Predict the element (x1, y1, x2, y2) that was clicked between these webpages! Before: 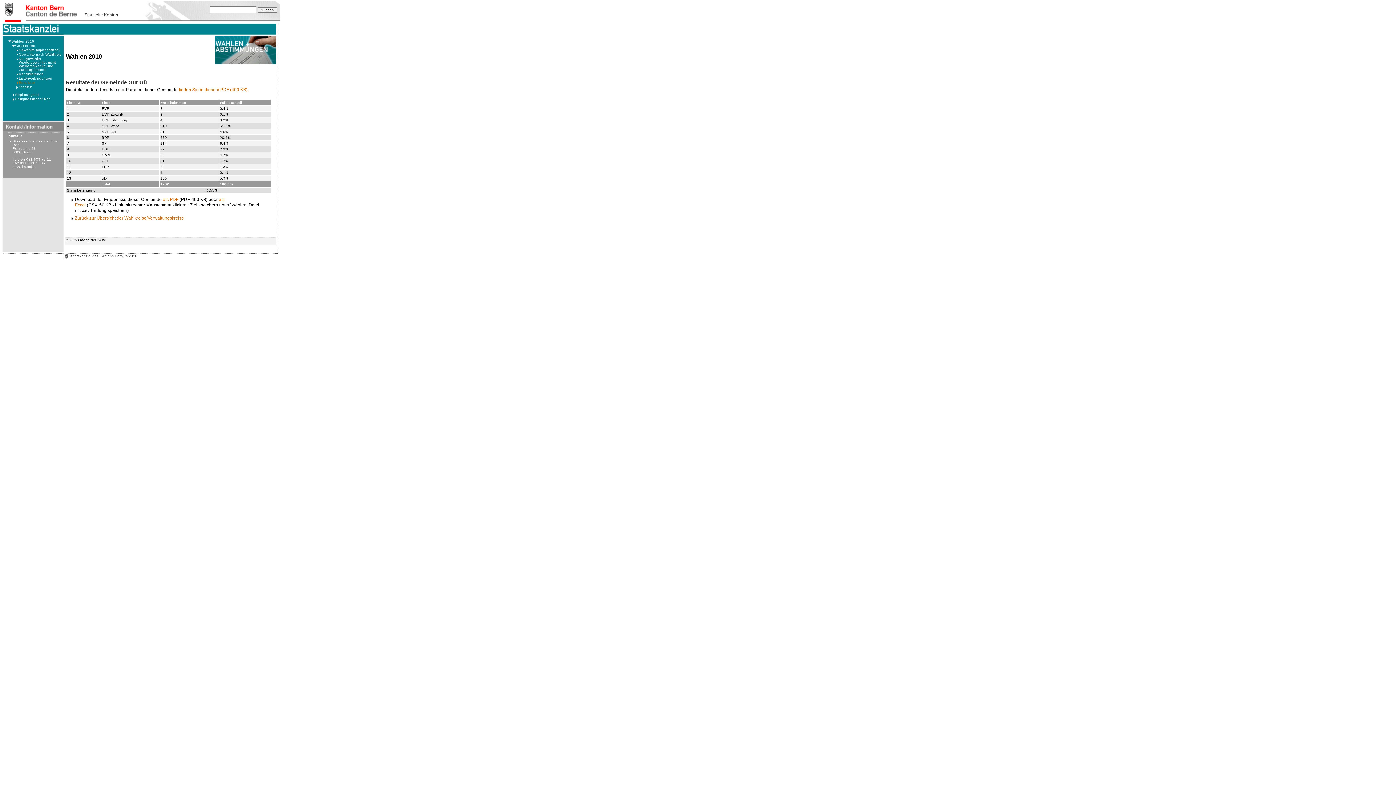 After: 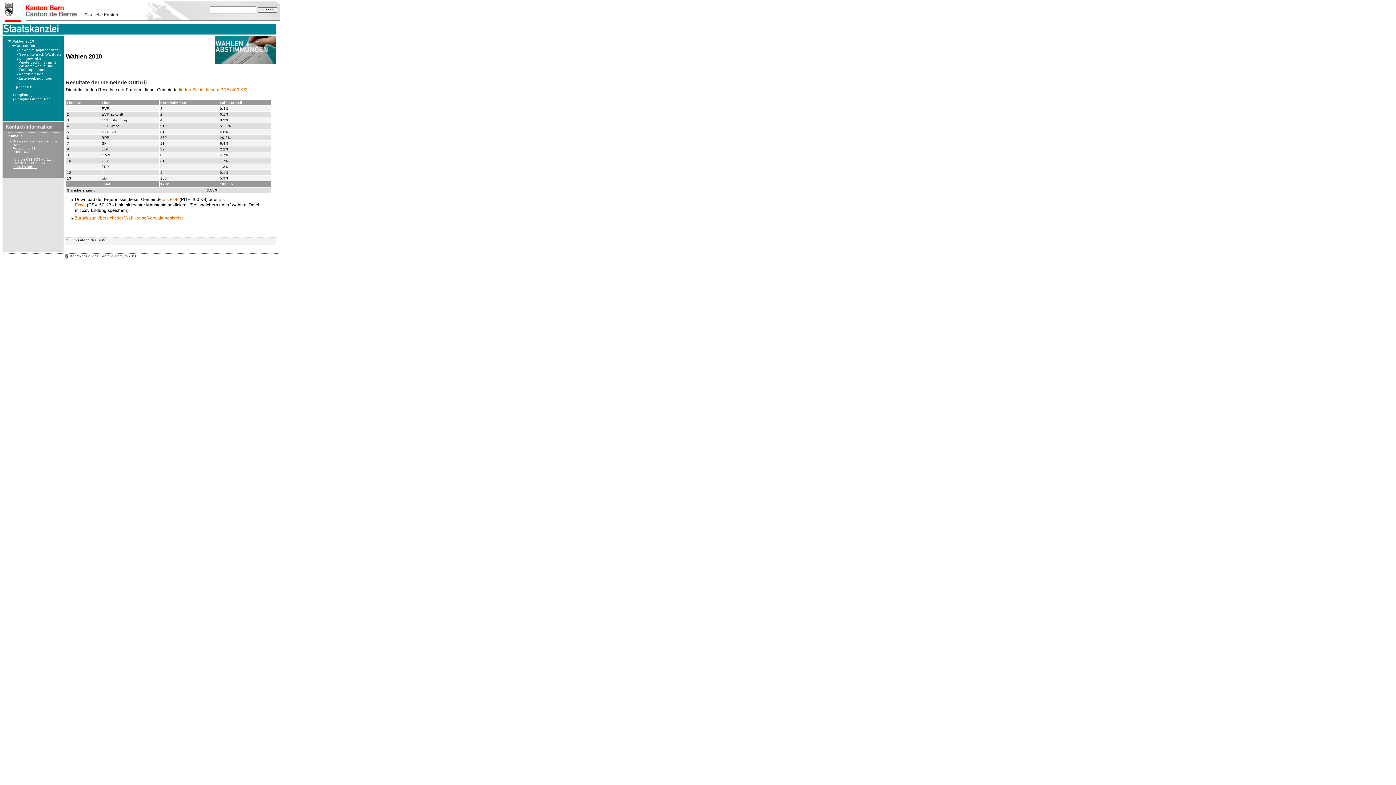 Action: label: E-Mail senden bbox: (12, 164, 36, 168)